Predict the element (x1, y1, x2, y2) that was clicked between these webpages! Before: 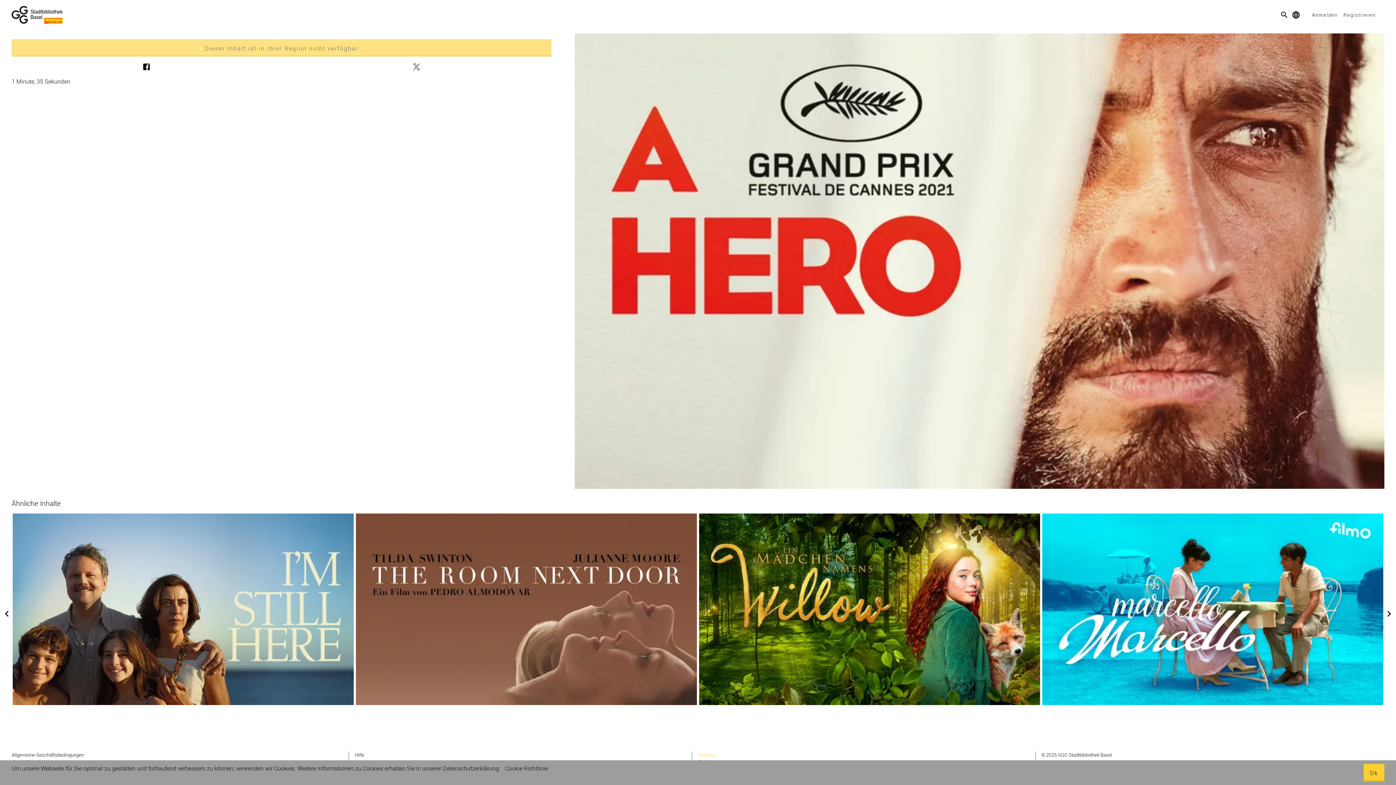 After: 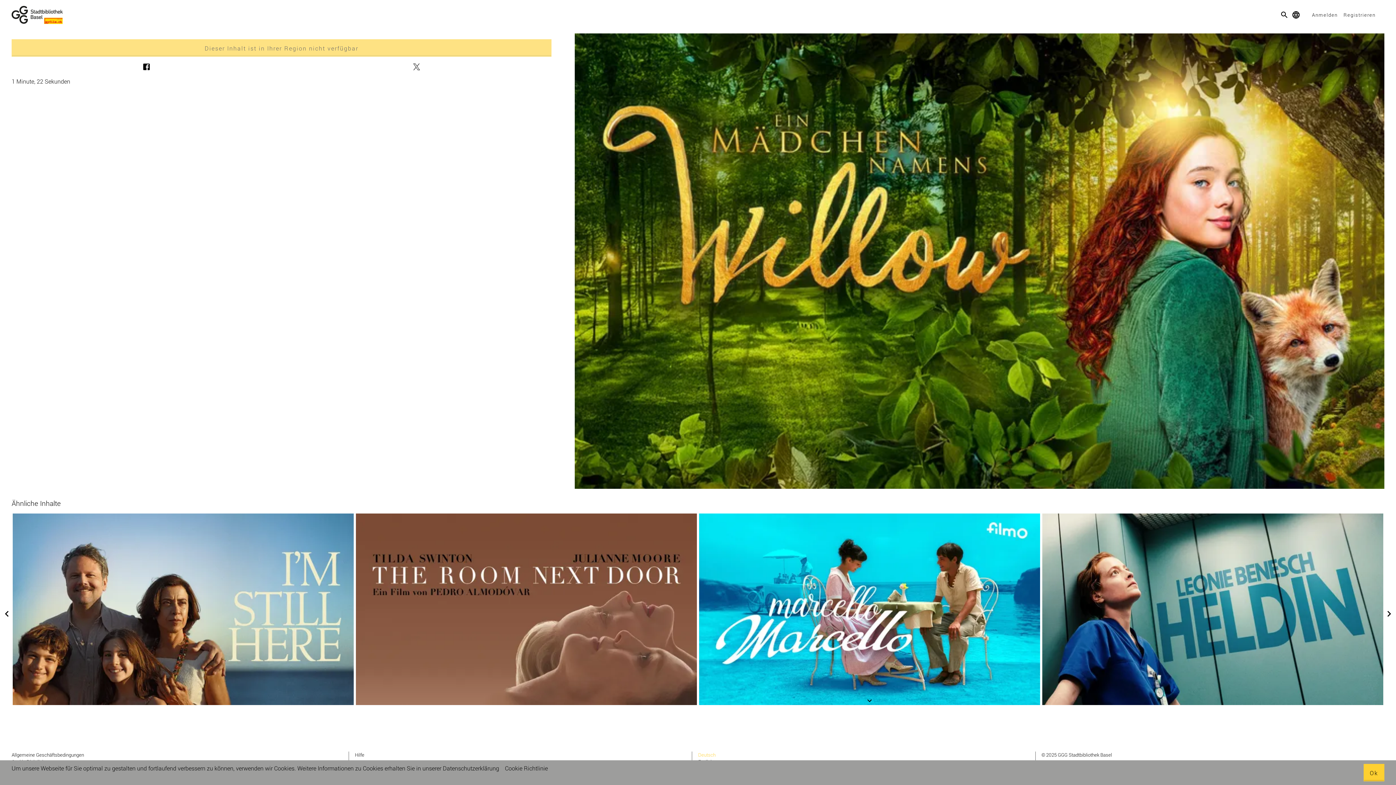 Action: label:   bbox: (699, 705, 1040, 714)